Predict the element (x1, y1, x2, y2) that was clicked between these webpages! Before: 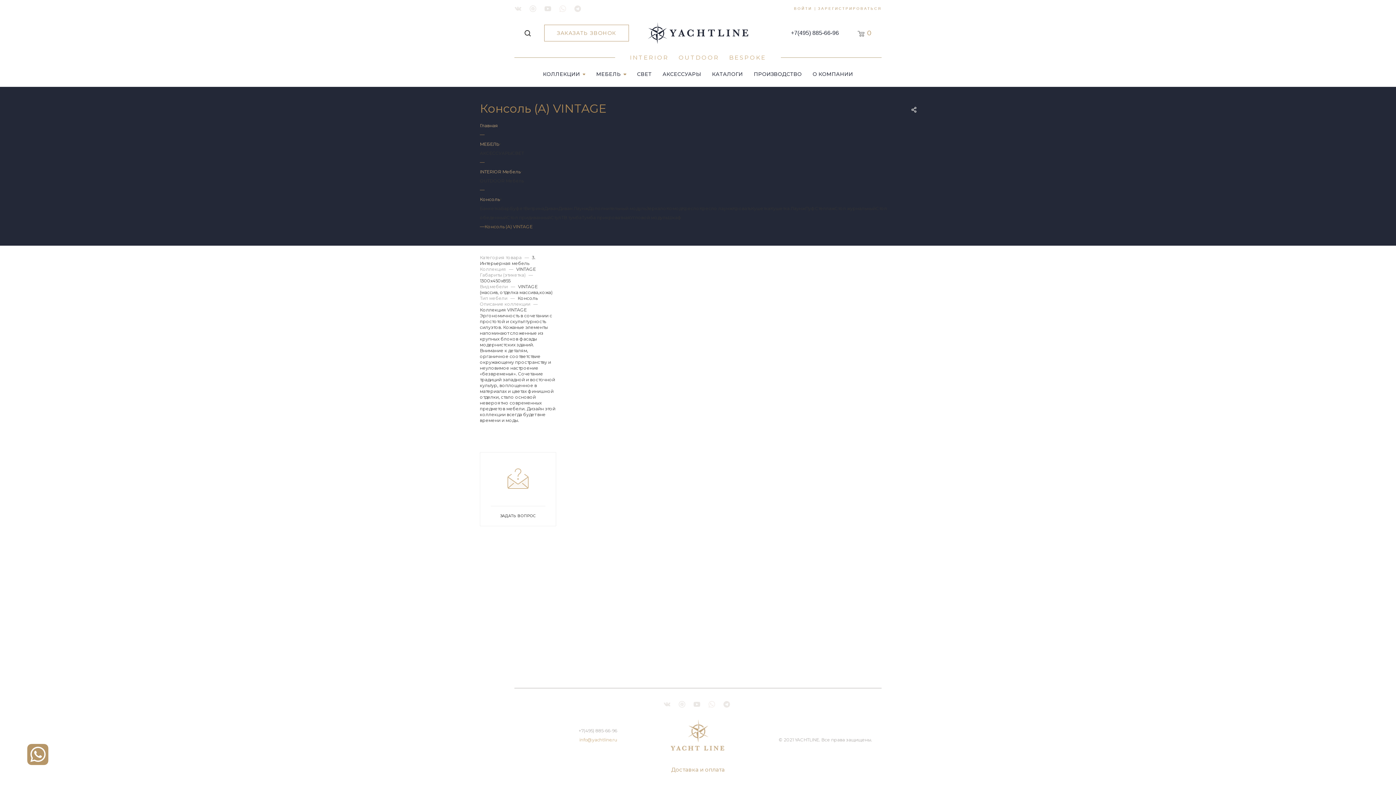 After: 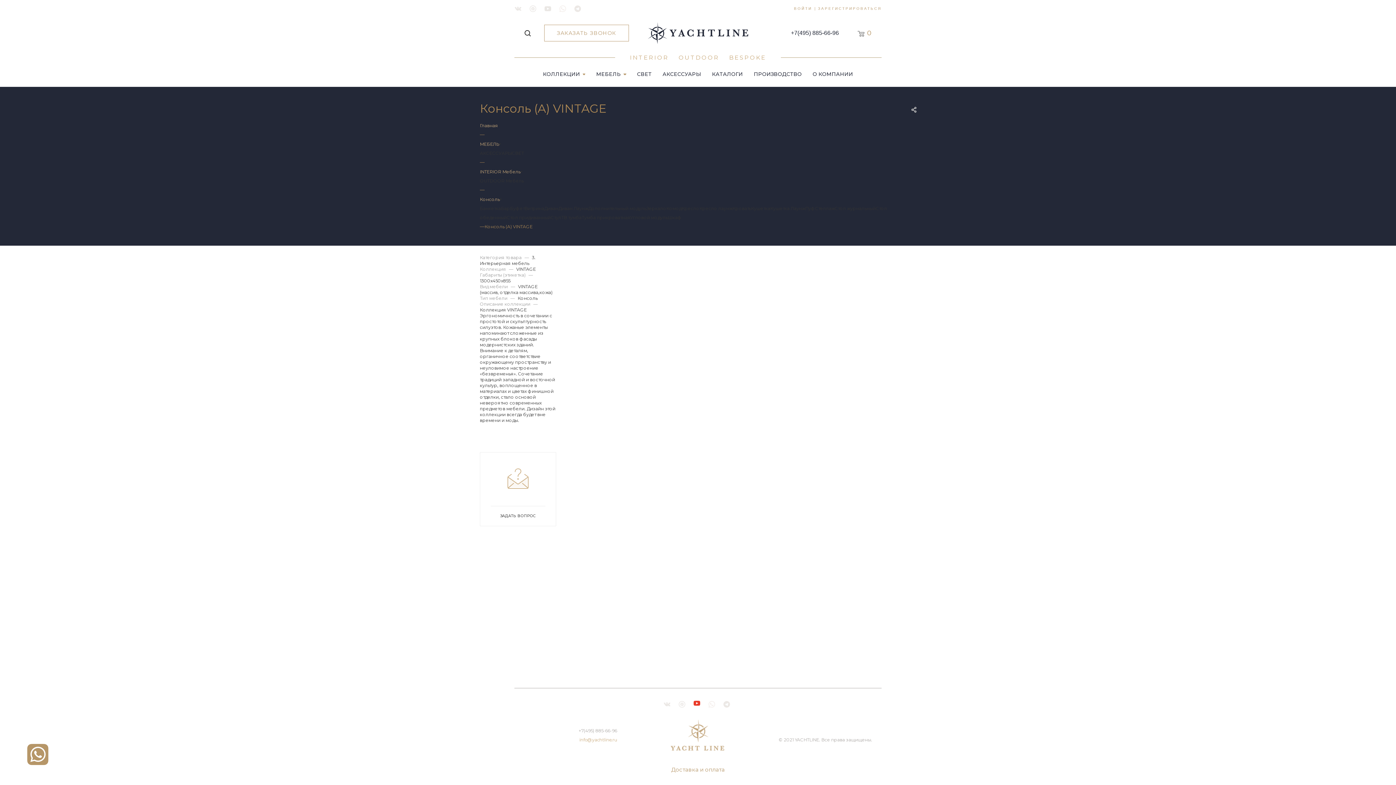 Action: bbox: (693, 700, 700, 707)